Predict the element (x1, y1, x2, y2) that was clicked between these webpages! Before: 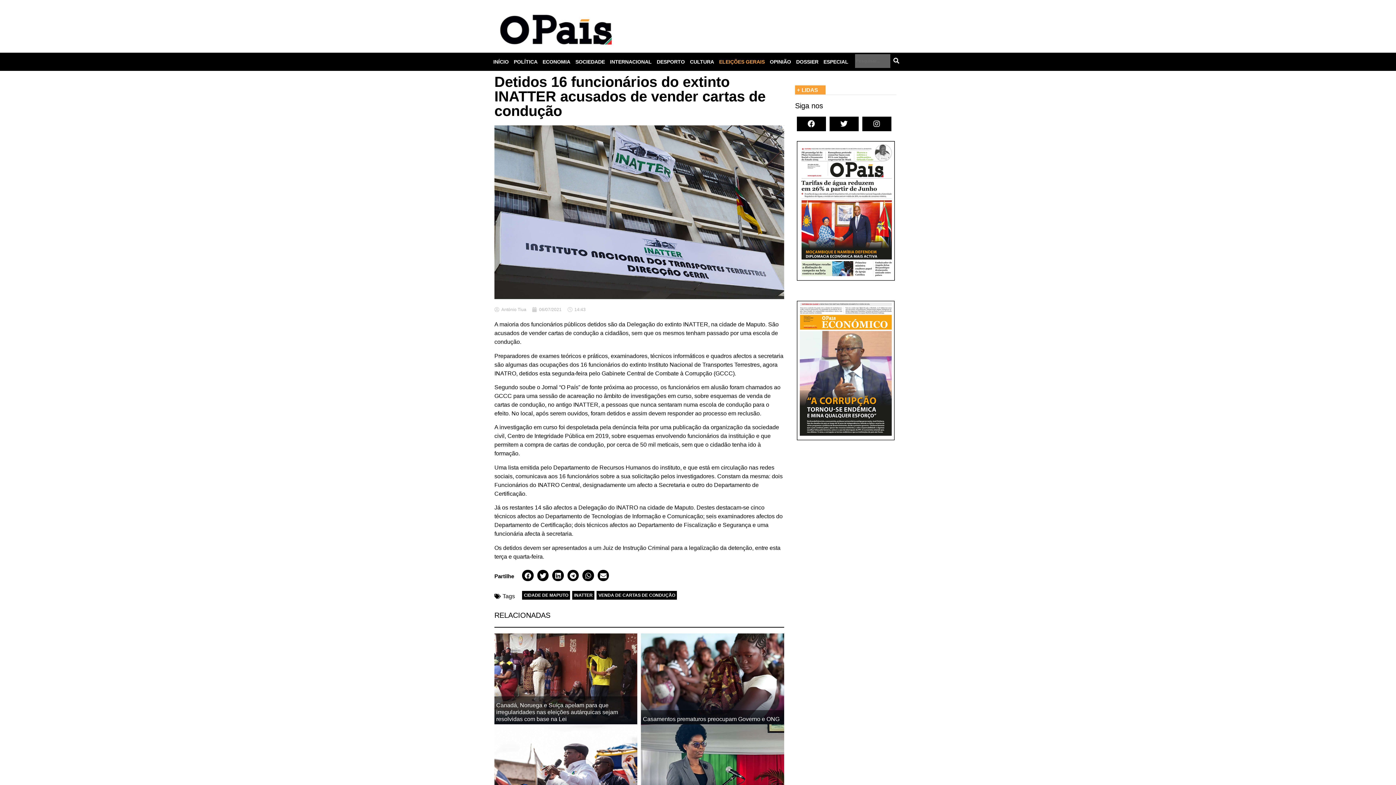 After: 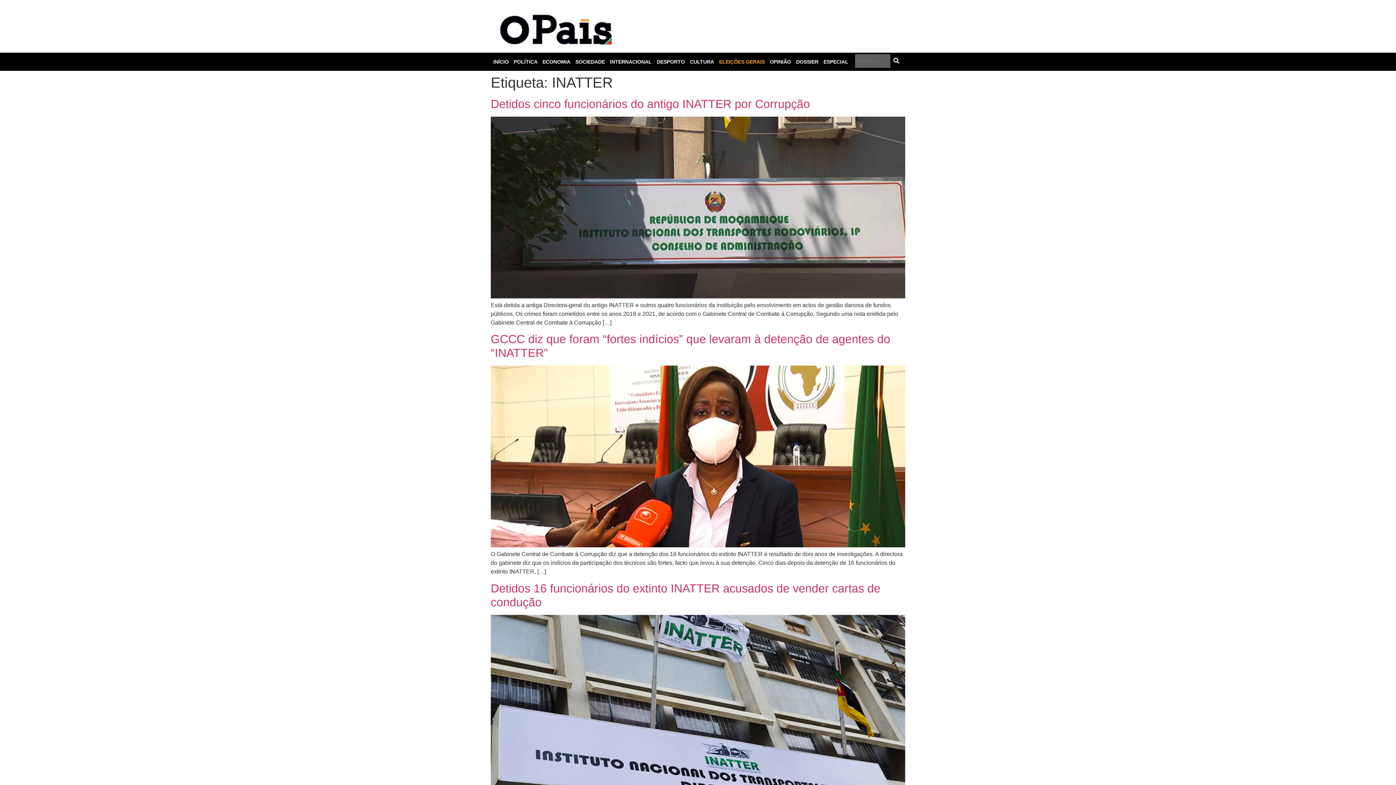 Action: label: INATTER bbox: (572, 591, 594, 600)